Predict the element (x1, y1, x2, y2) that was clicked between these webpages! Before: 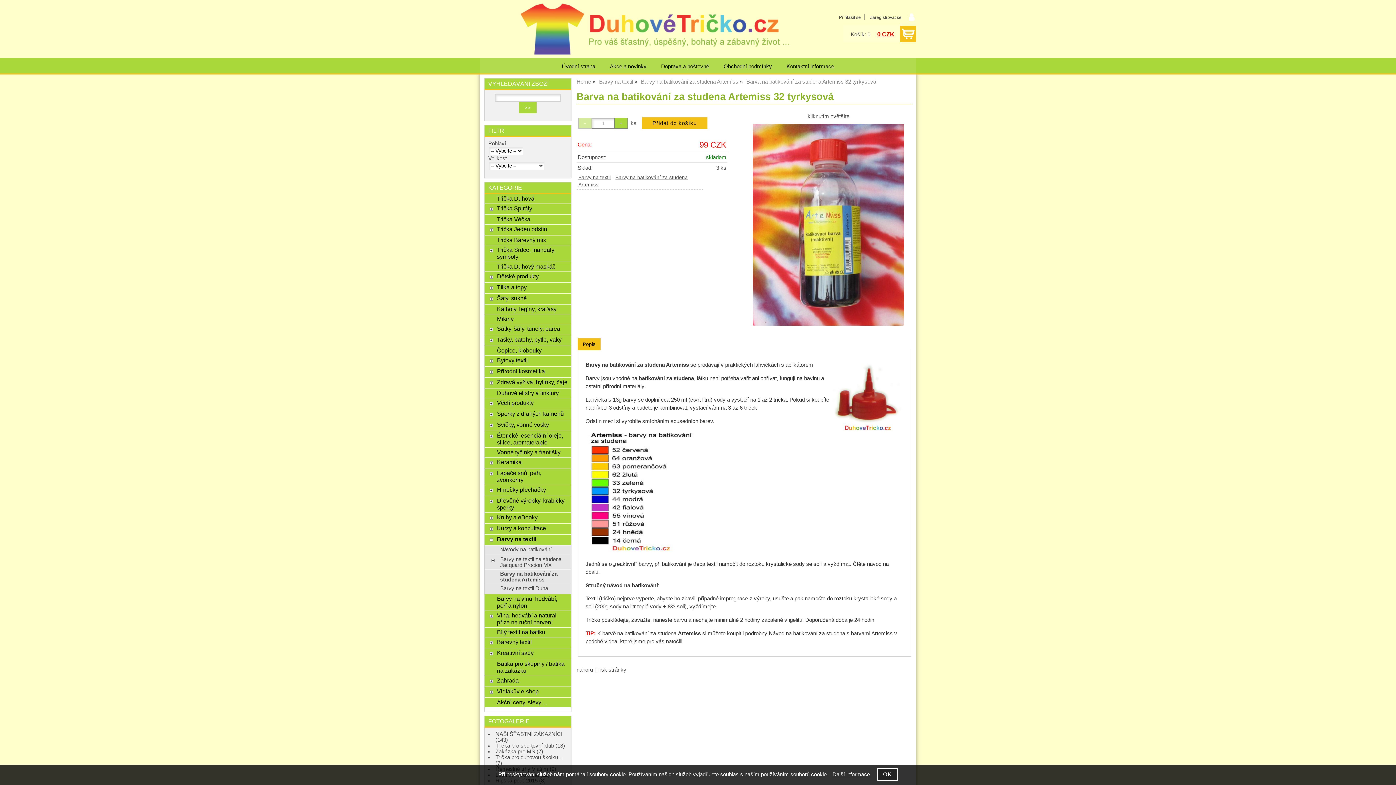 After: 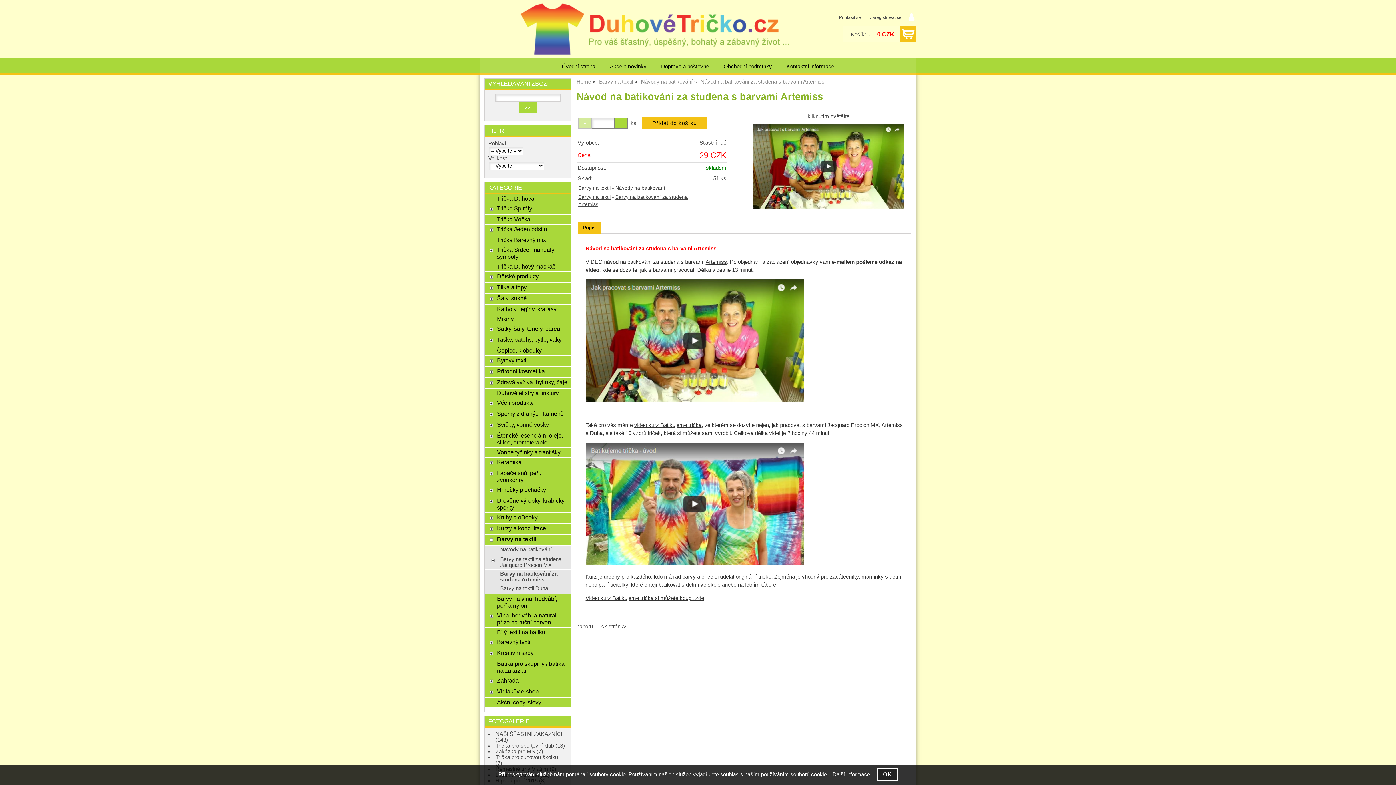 Action: bbox: (769, 630, 893, 636) label: Návod na batikování za studena s barvami Artemiss